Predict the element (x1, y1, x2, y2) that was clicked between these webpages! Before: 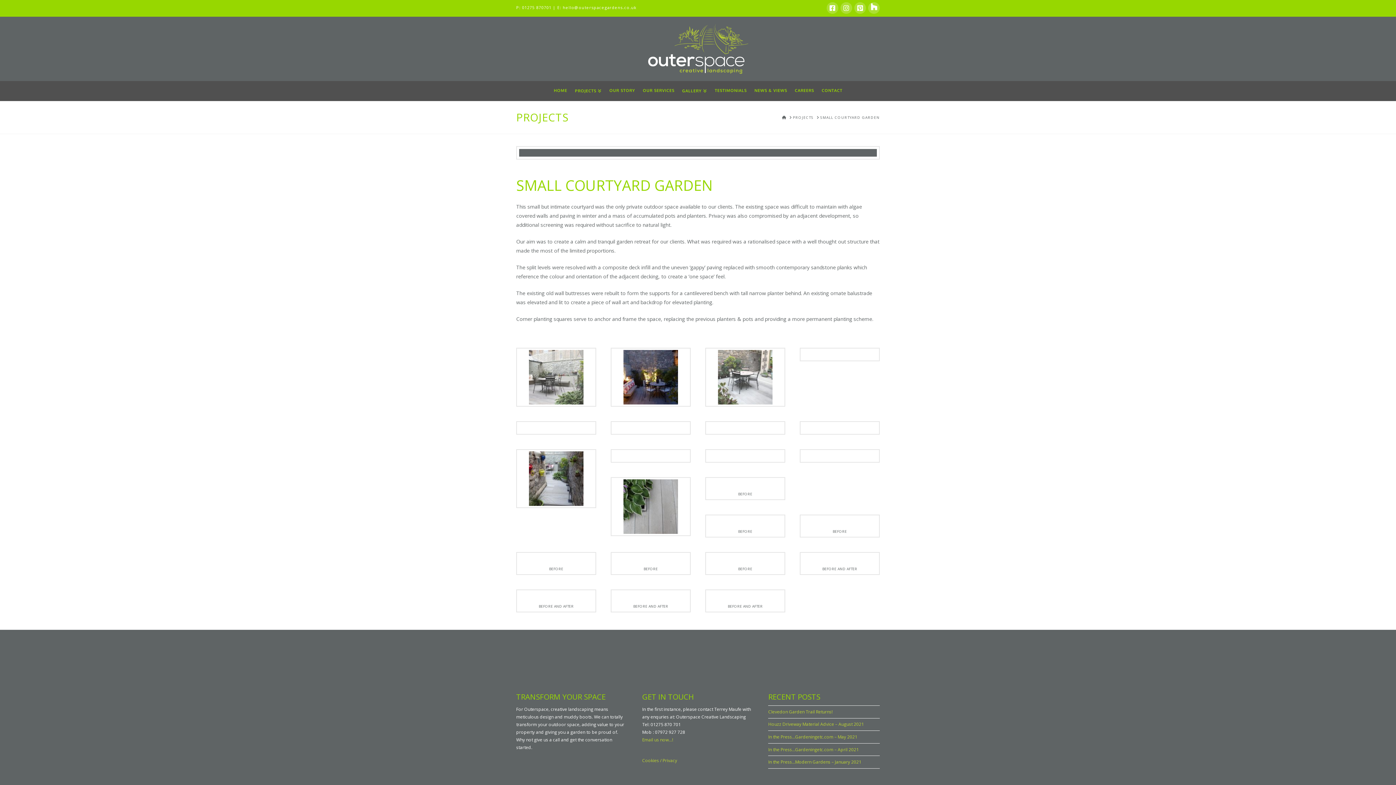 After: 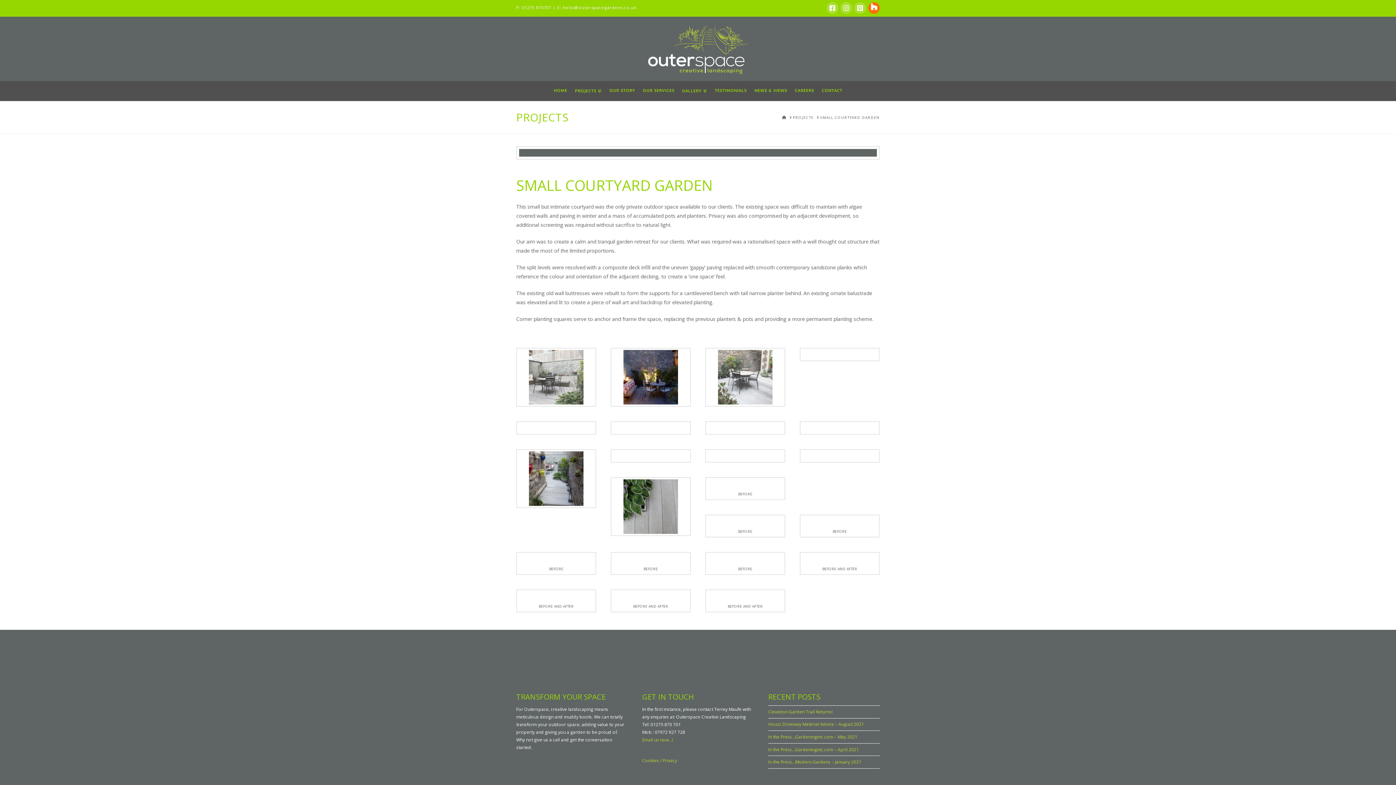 Action: bbox: (868, 2, 880, 13)